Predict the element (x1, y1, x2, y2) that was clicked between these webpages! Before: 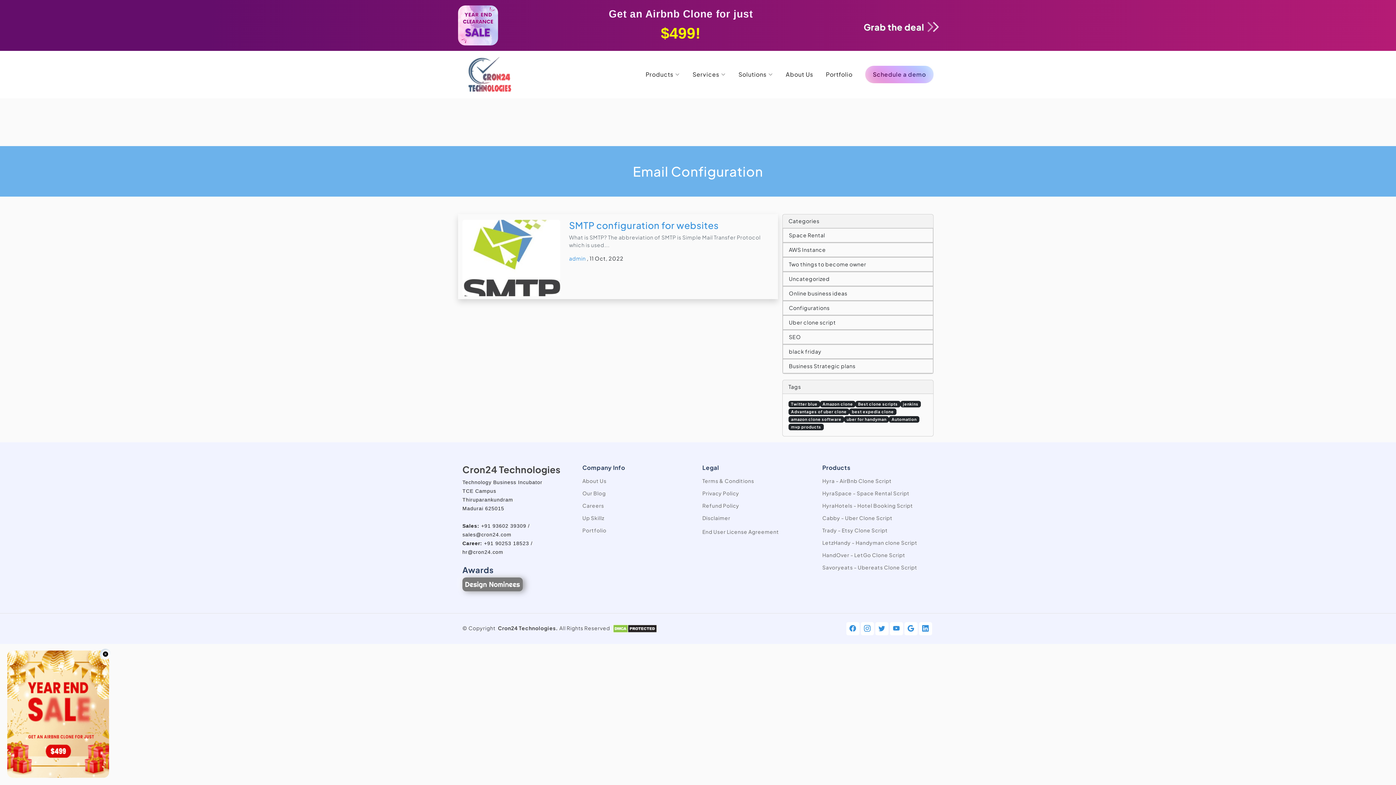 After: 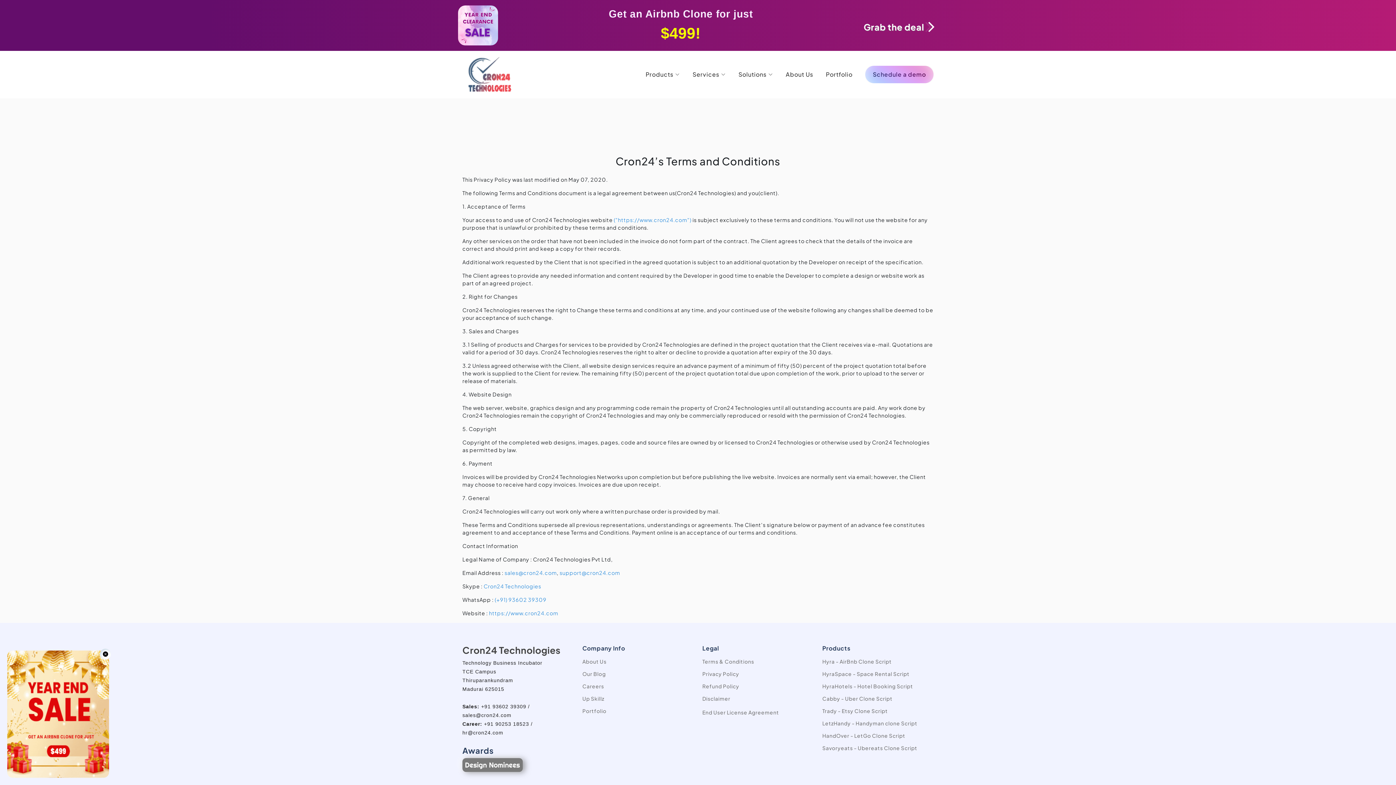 Action: label: Terms & Conditions bbox: (702, 478, 754, 483)